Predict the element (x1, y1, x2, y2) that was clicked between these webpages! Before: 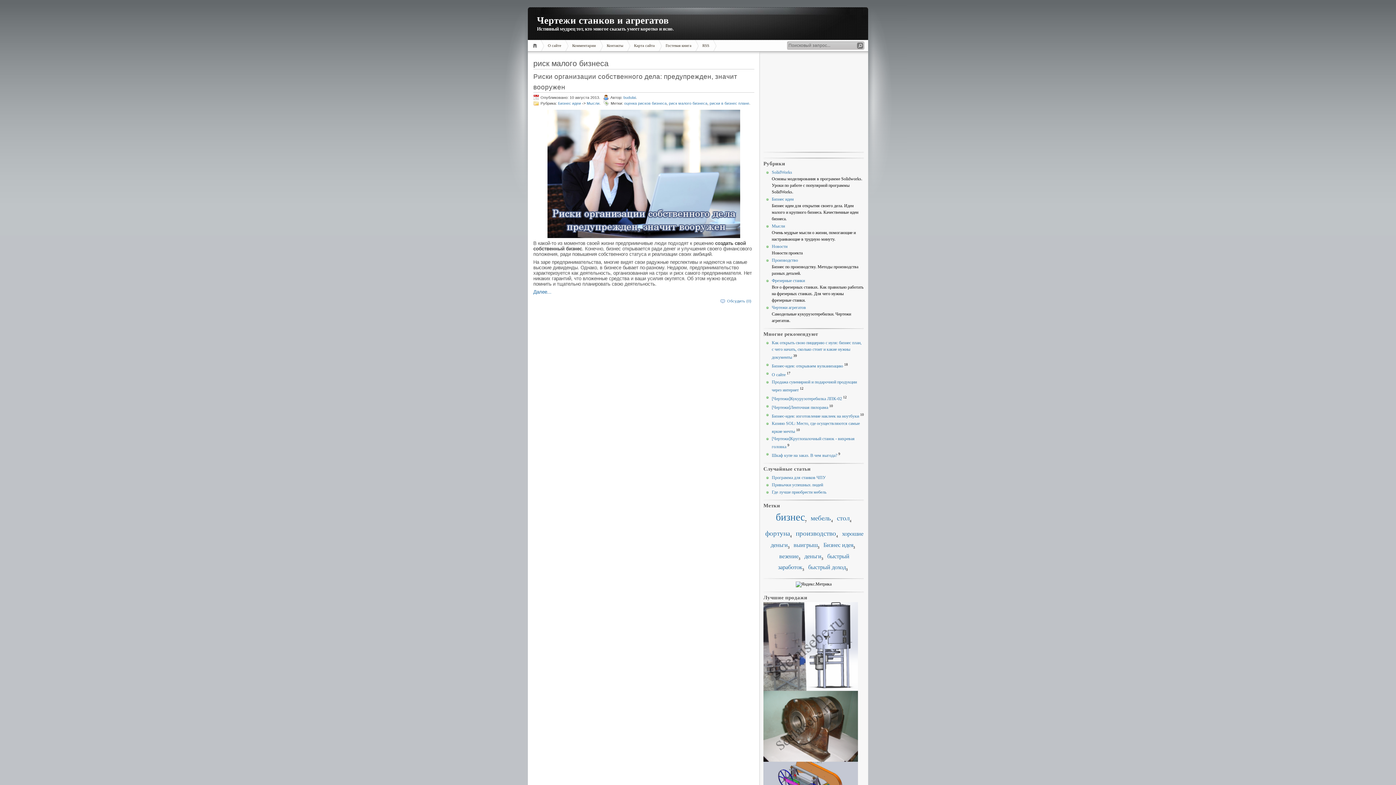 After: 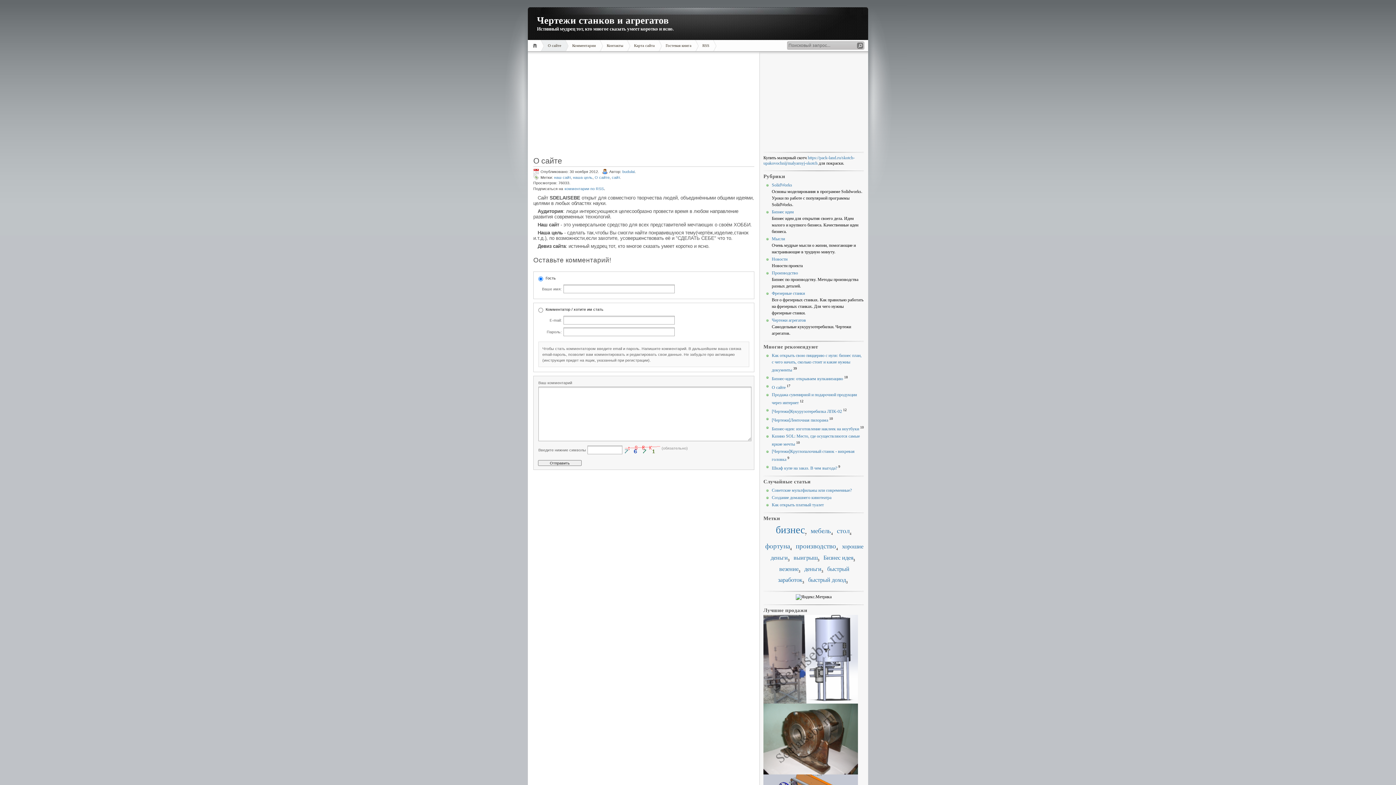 Action: label: О сайте bbox: (540, 40, 568, 51)